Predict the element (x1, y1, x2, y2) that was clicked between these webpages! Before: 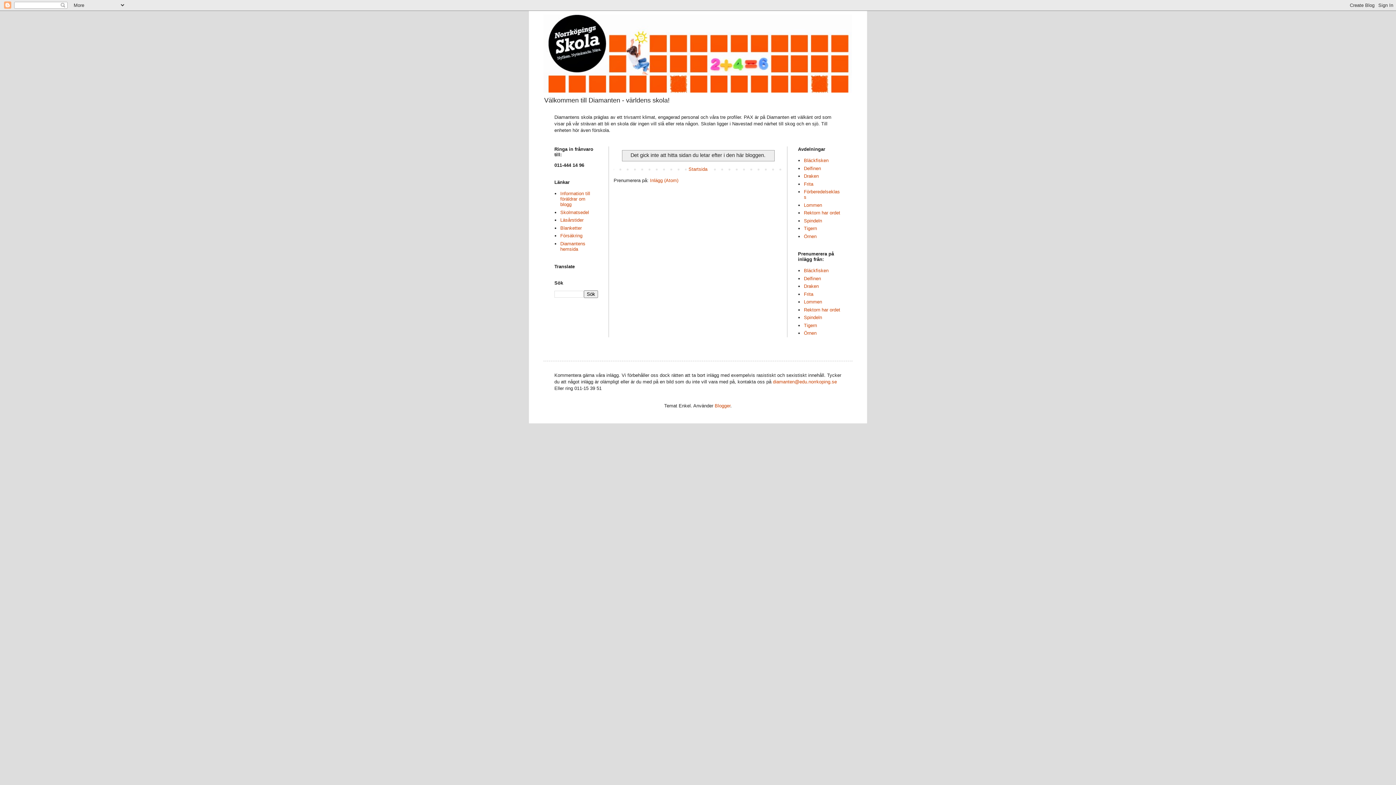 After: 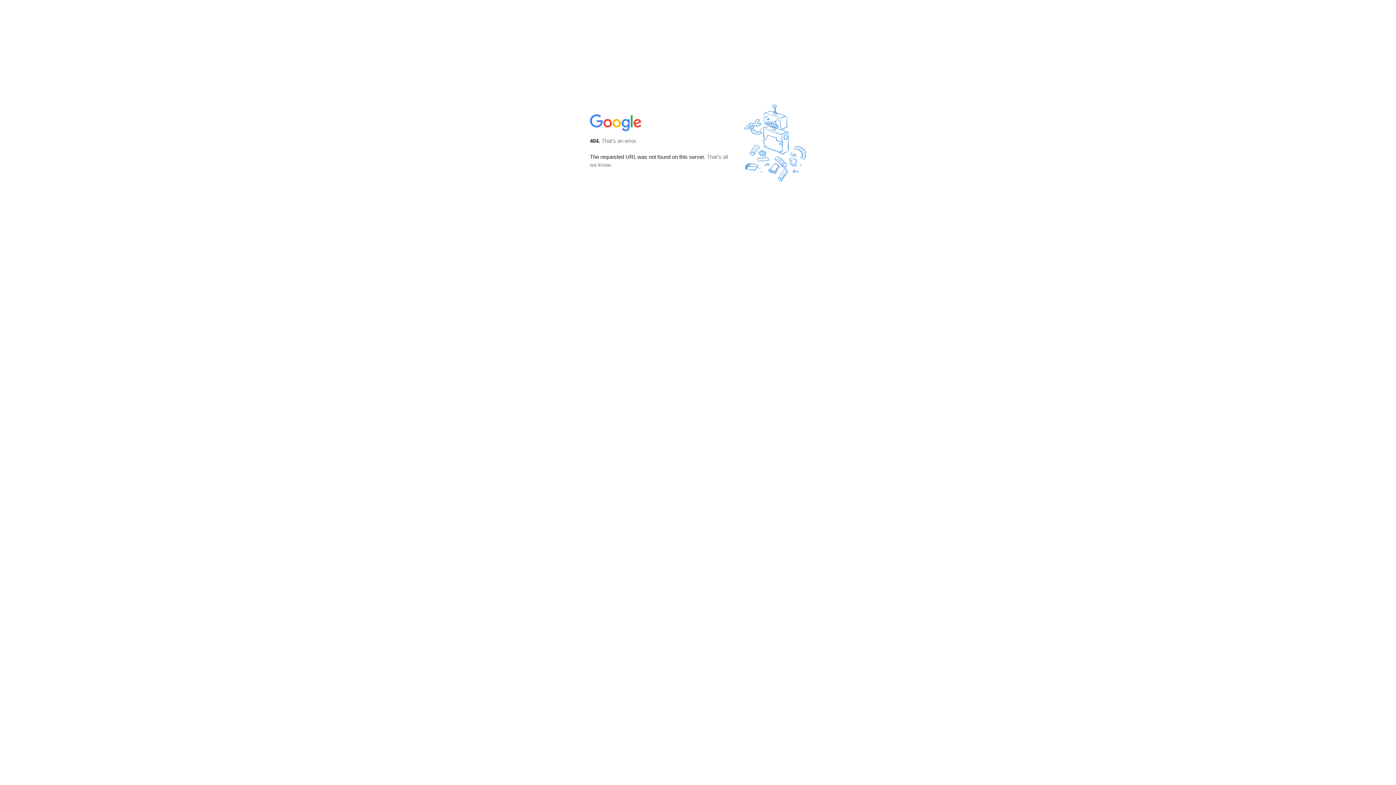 Action: bbox: (804, 291, 813, 297) label: Frita